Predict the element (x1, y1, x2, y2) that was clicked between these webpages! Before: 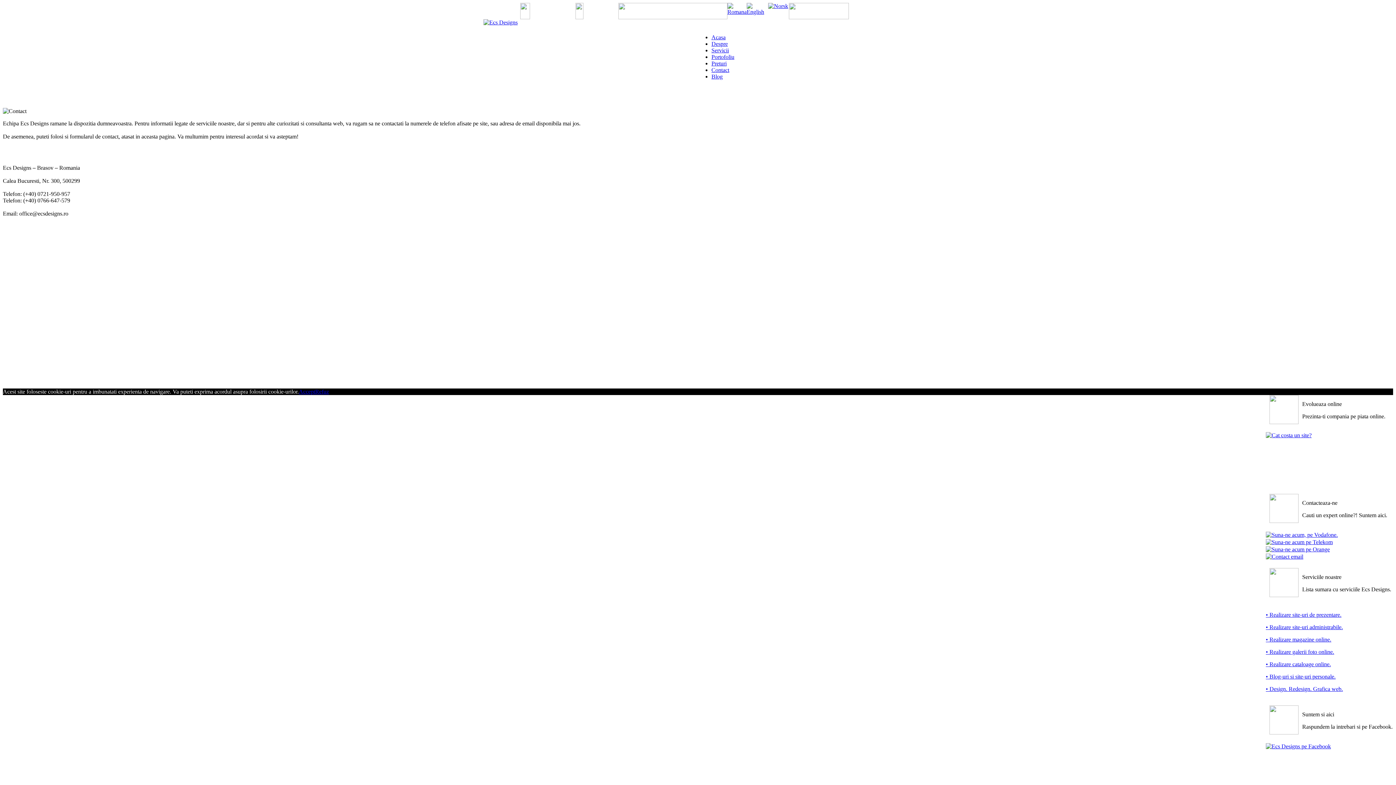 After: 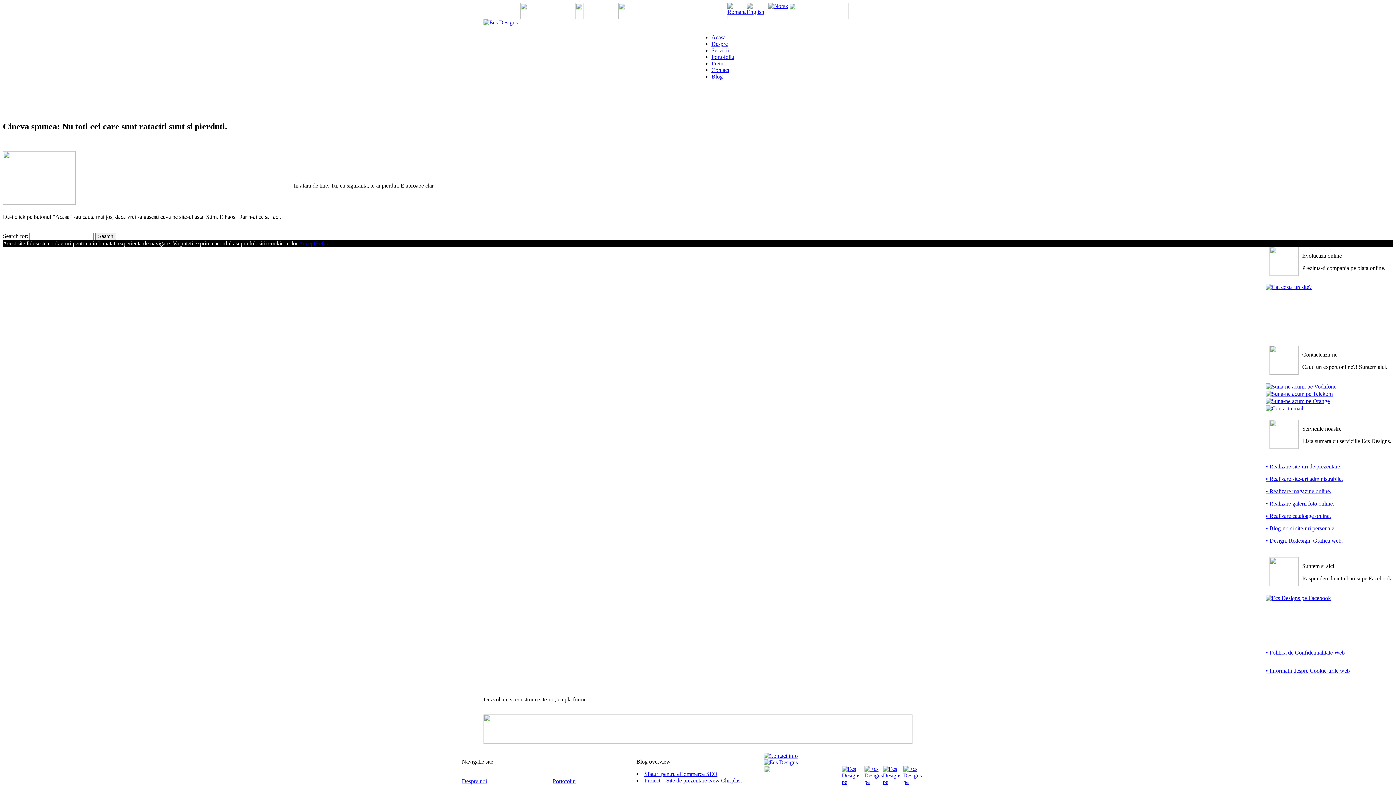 Action: bbox: (768, 2, 788, 9)